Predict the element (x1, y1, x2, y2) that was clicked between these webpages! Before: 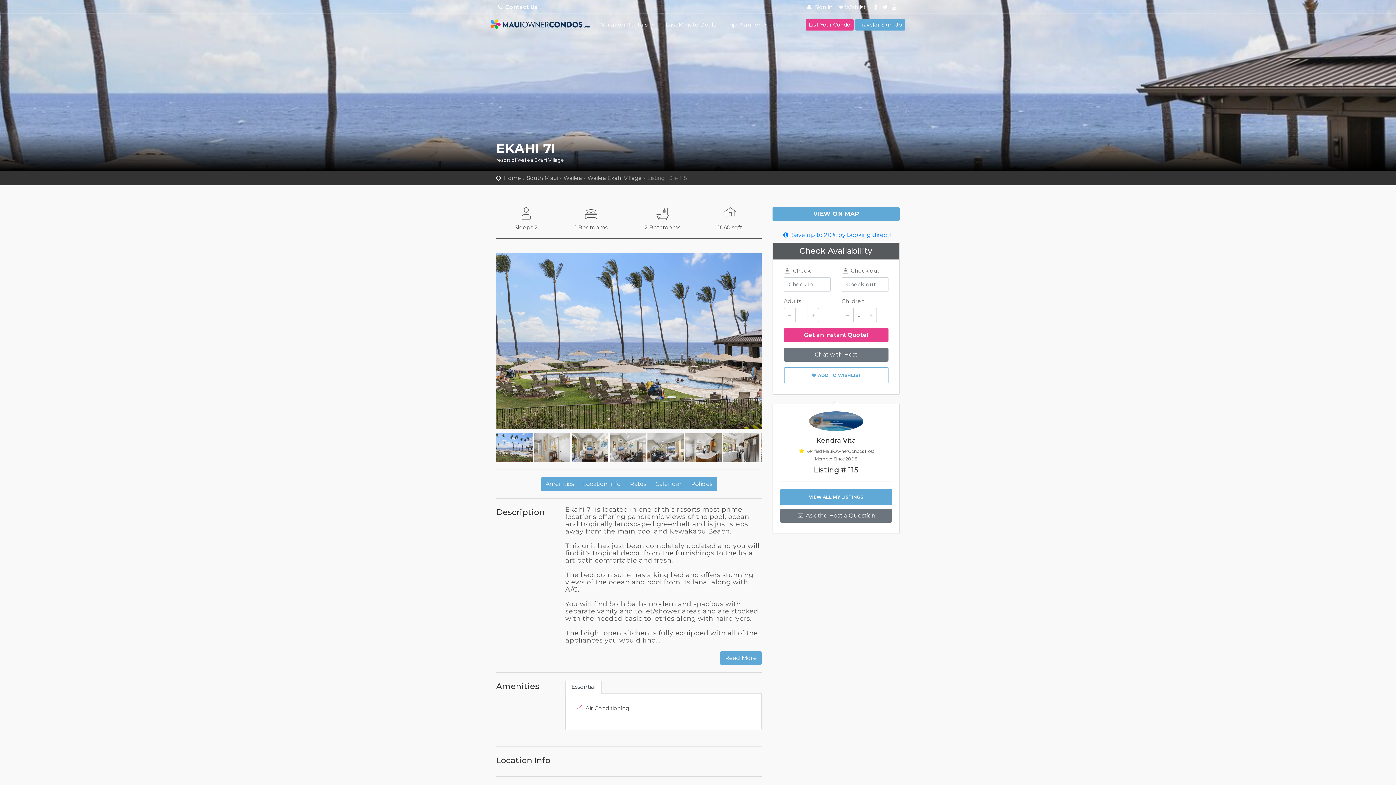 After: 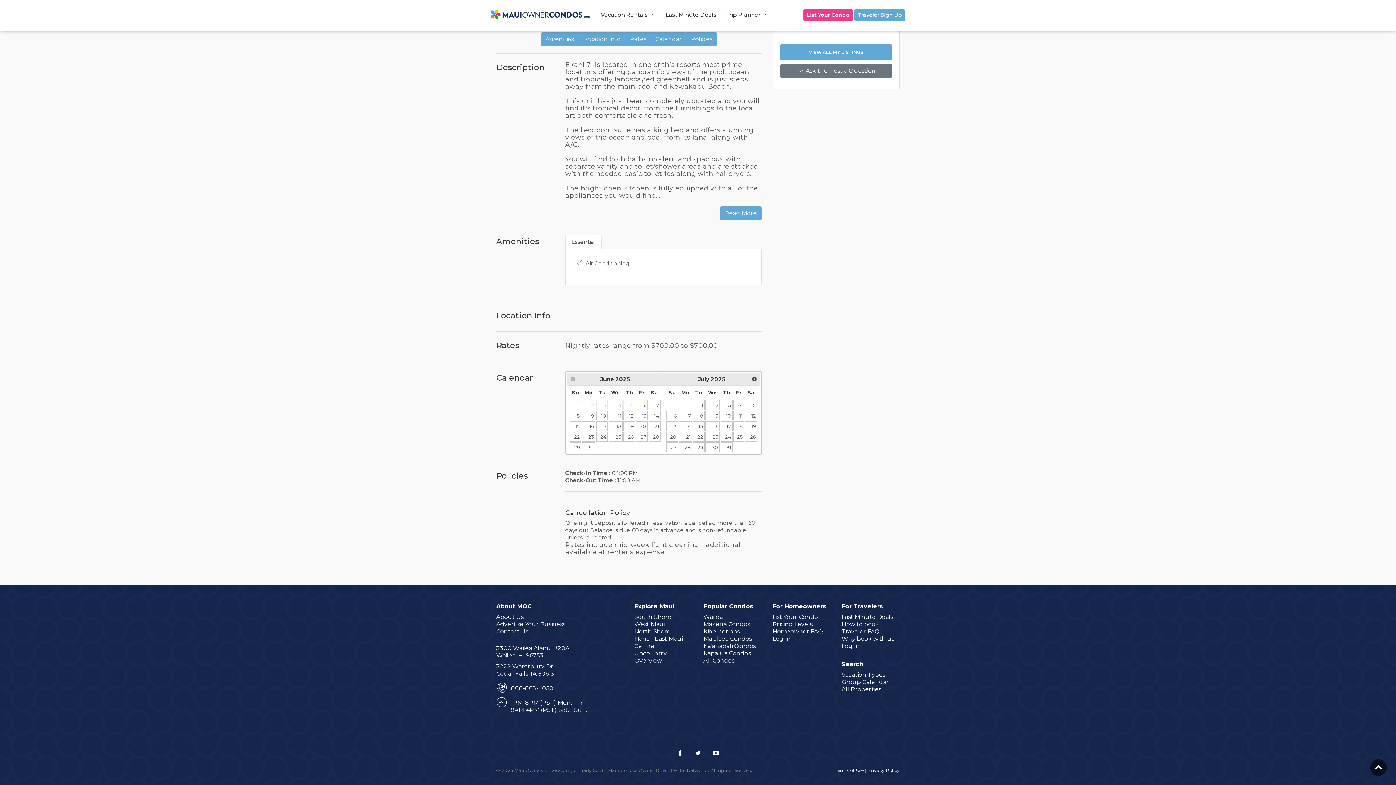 Action: label: Amenities bbox: (540, 477, 578, 491)